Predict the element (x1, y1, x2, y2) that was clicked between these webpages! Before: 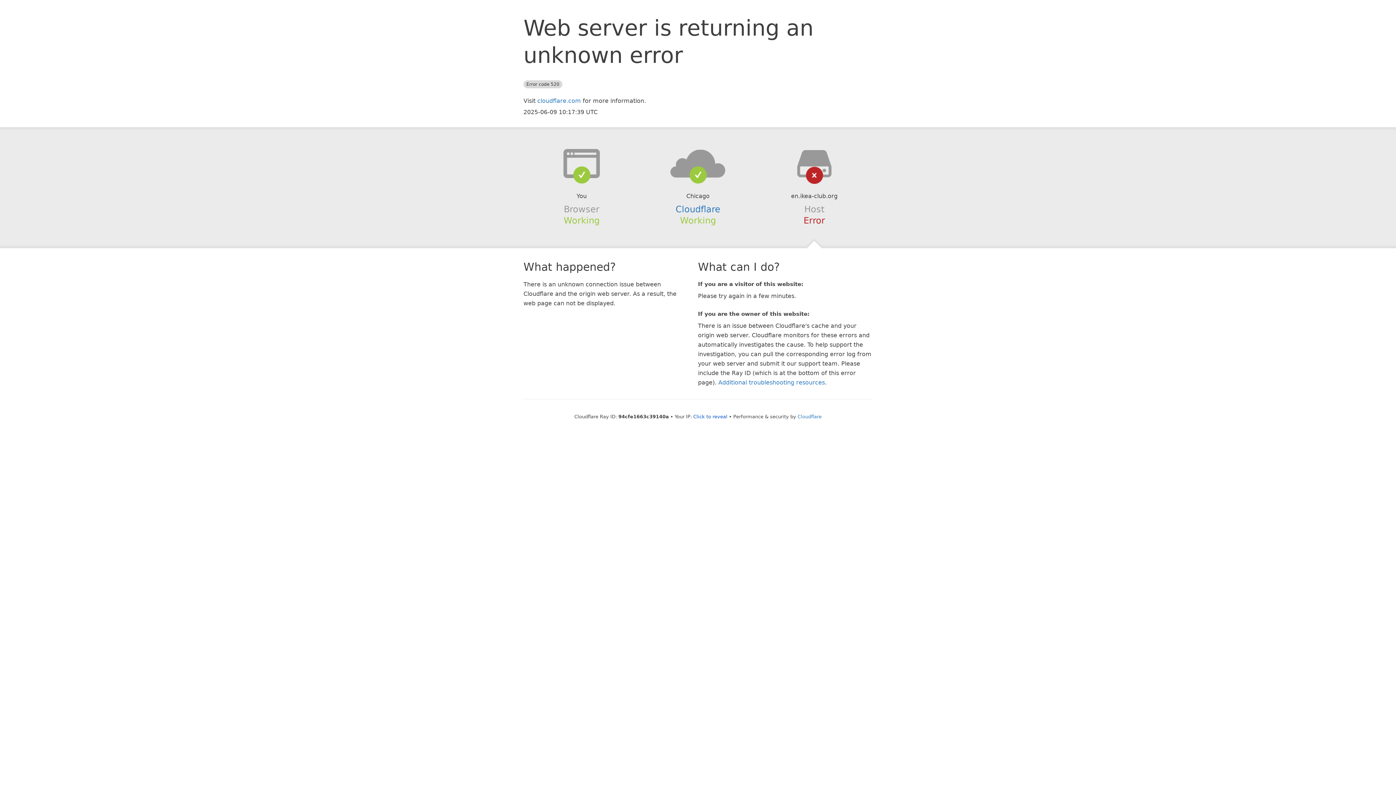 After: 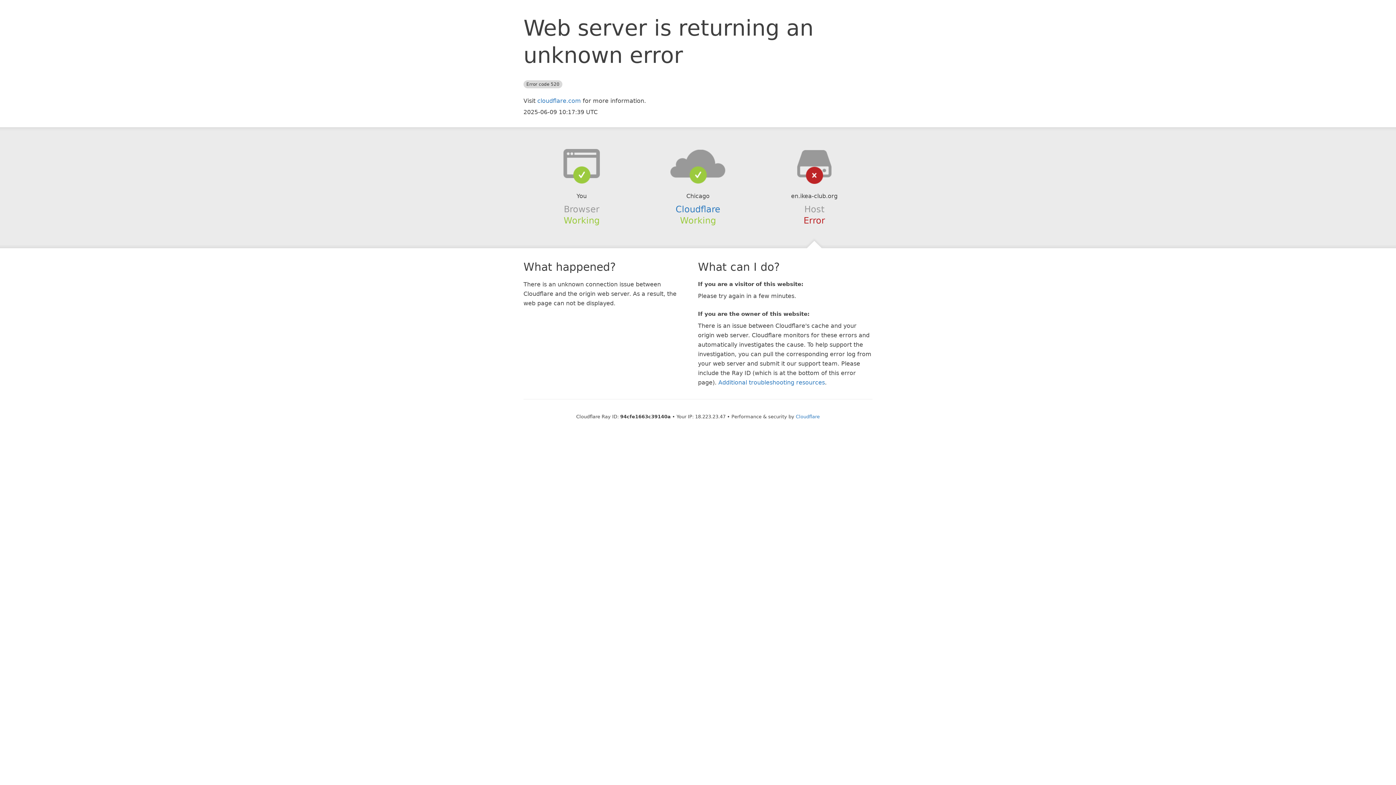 Action: bbox: (693, 414, 727, 419) label: Click to reveal